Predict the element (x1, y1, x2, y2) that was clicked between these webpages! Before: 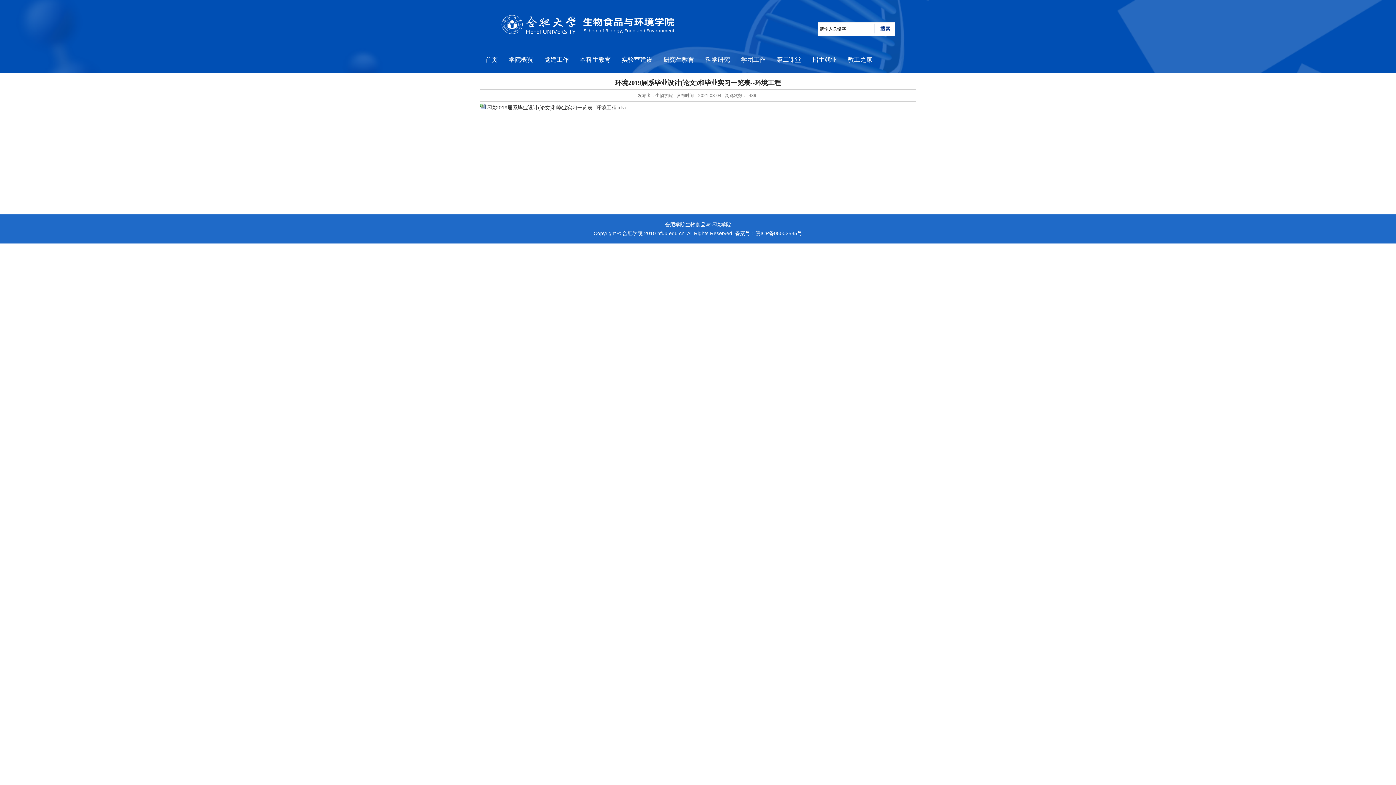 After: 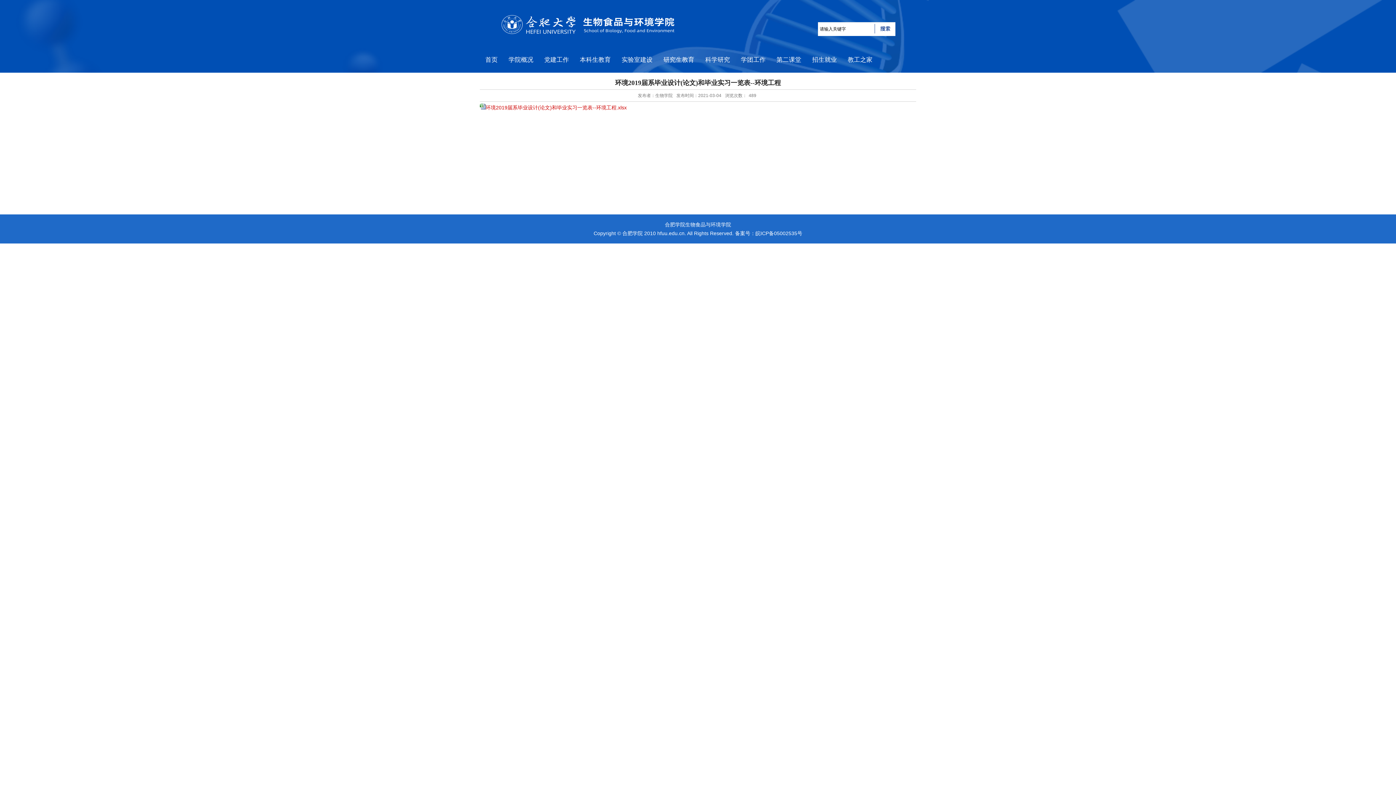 Action: label: 环境2019届系毕业设计(论文)和毕业实习一览表--环境工程.xlsx bbox: (485, 104, 626, 110)